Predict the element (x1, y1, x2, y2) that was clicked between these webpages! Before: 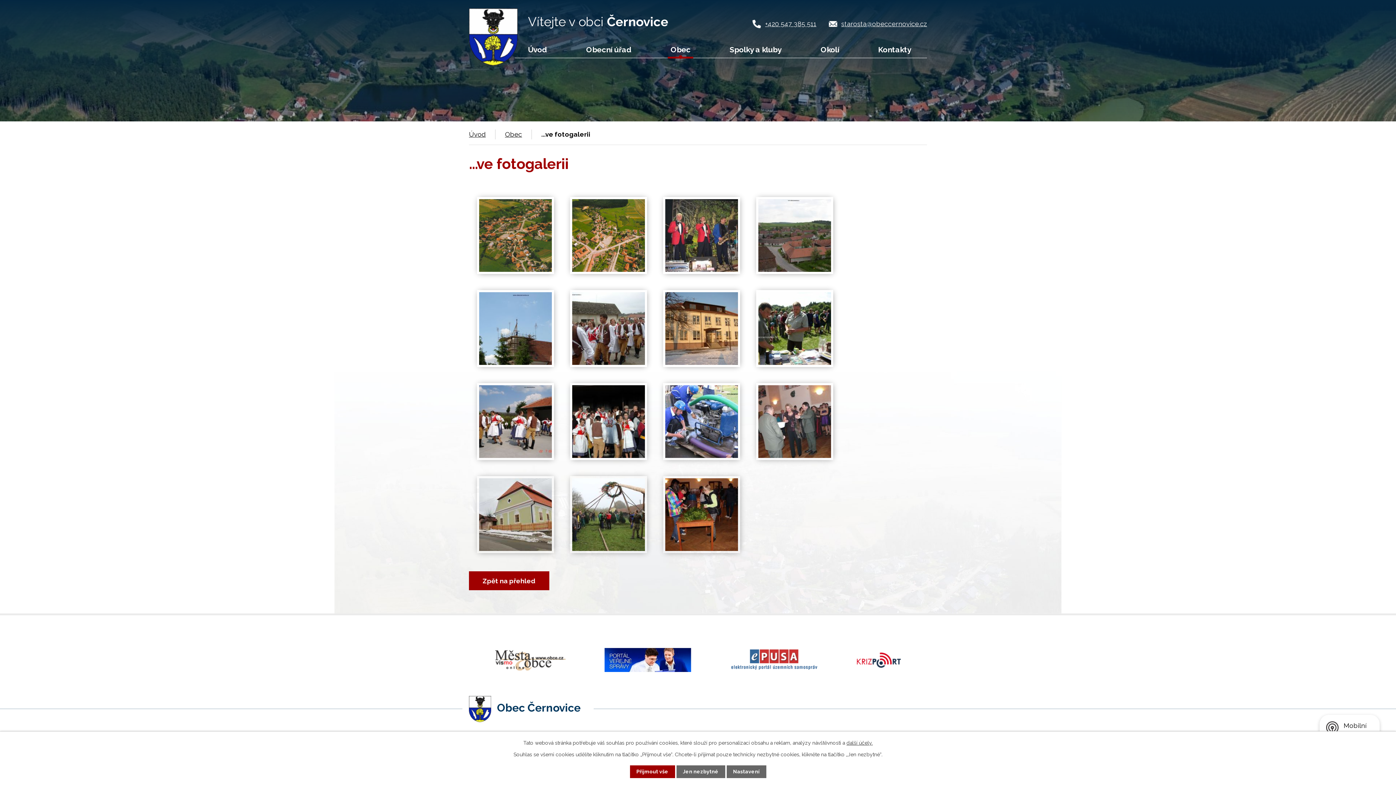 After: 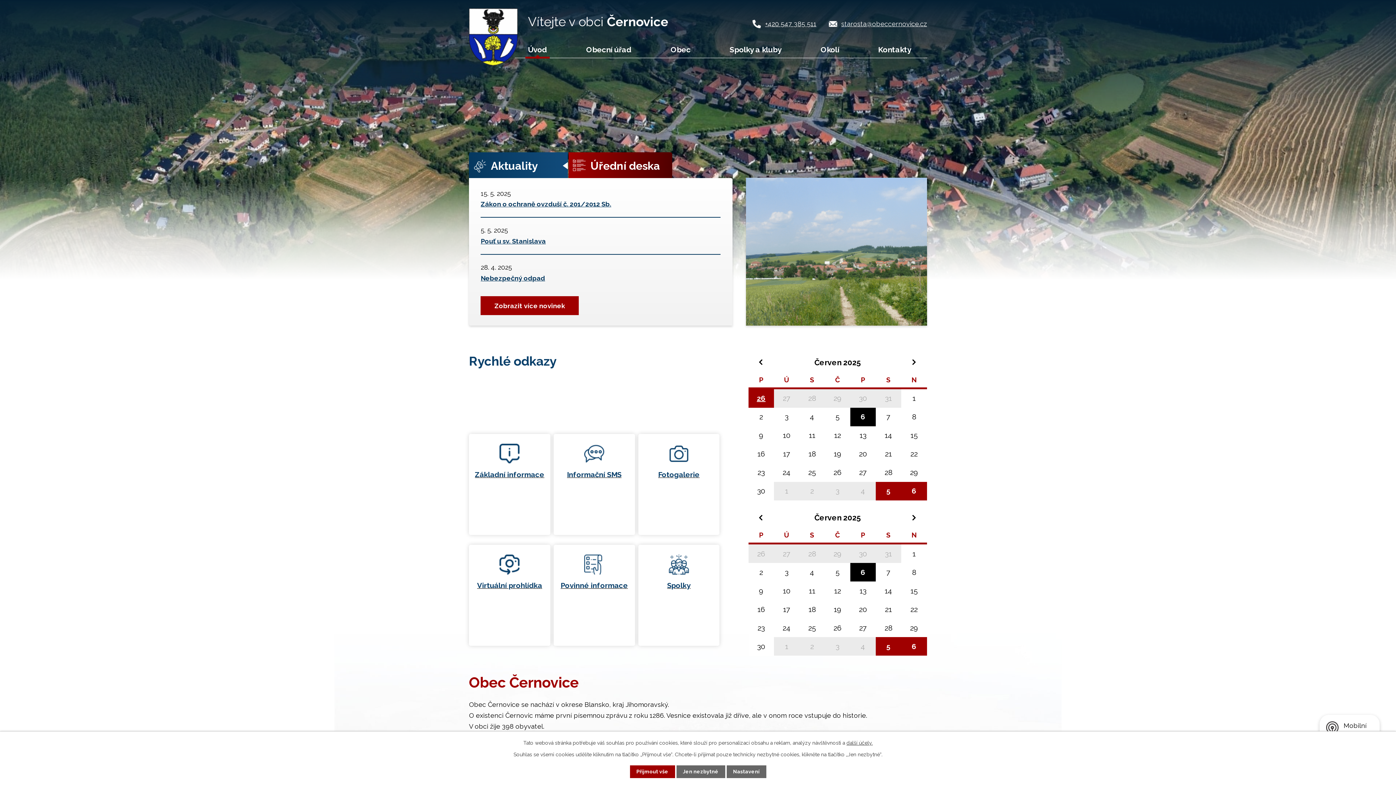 Action: label:  Vítejte v obci Černovice bbox: (469, 8, 668, 65)